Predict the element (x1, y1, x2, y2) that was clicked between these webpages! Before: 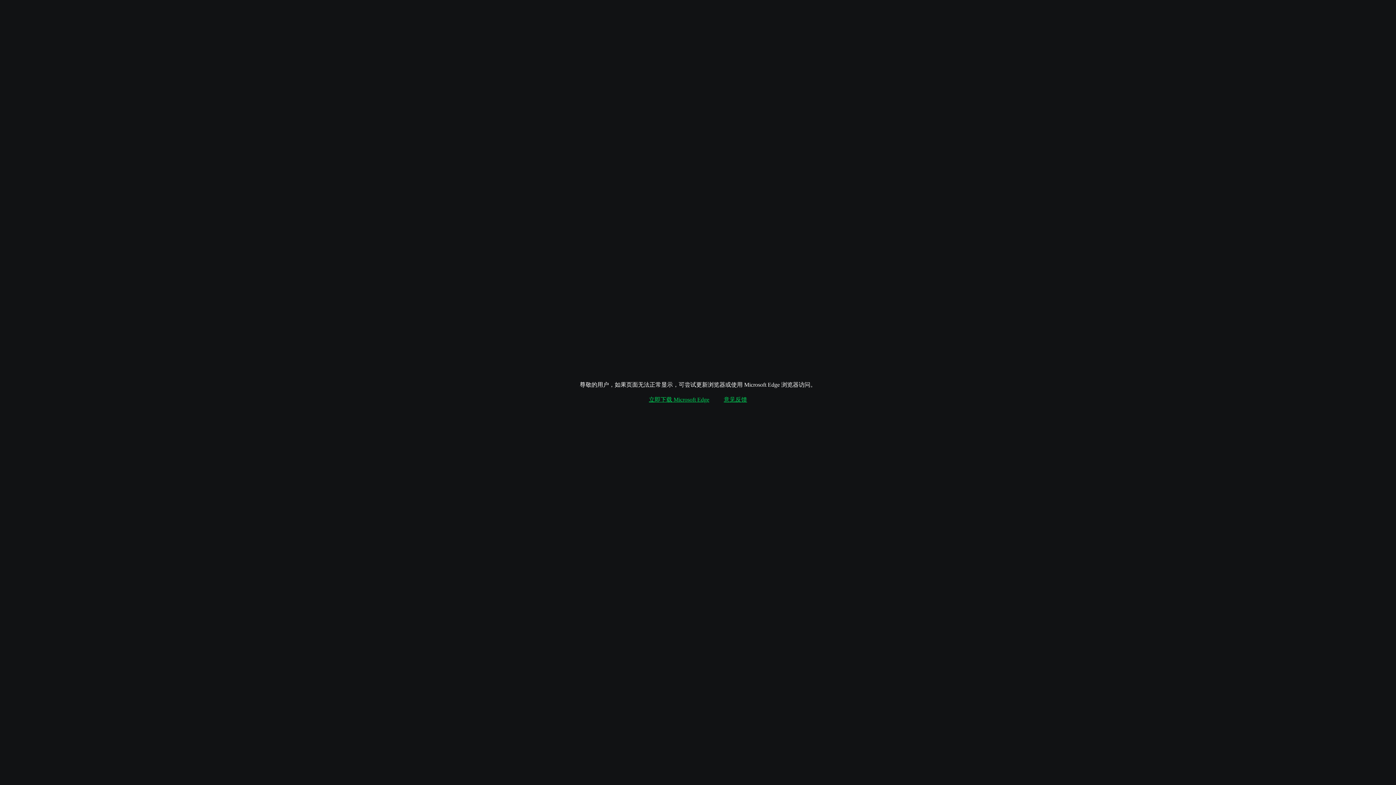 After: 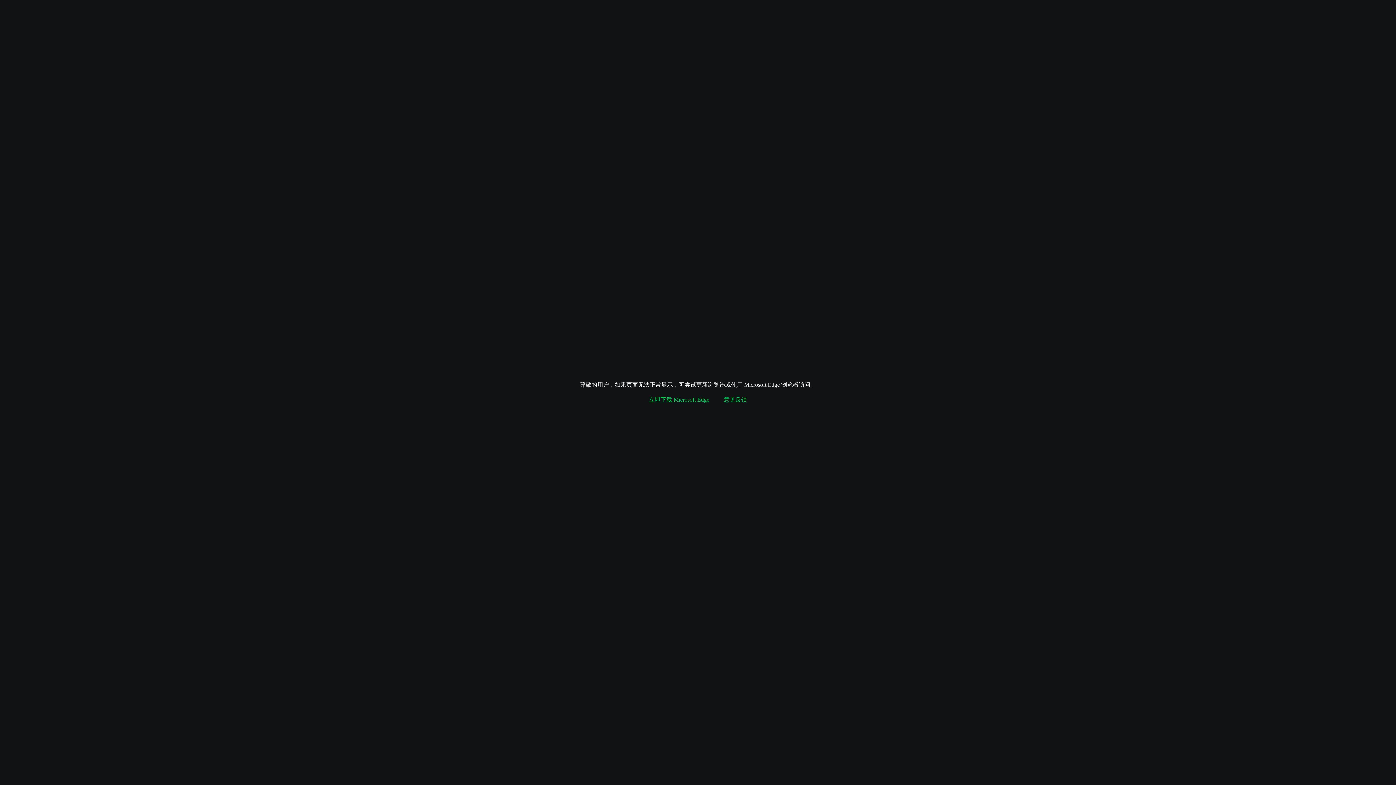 Action: bbox: (649, 396, 709, 404) label: 立即下载 Microsoft Edge